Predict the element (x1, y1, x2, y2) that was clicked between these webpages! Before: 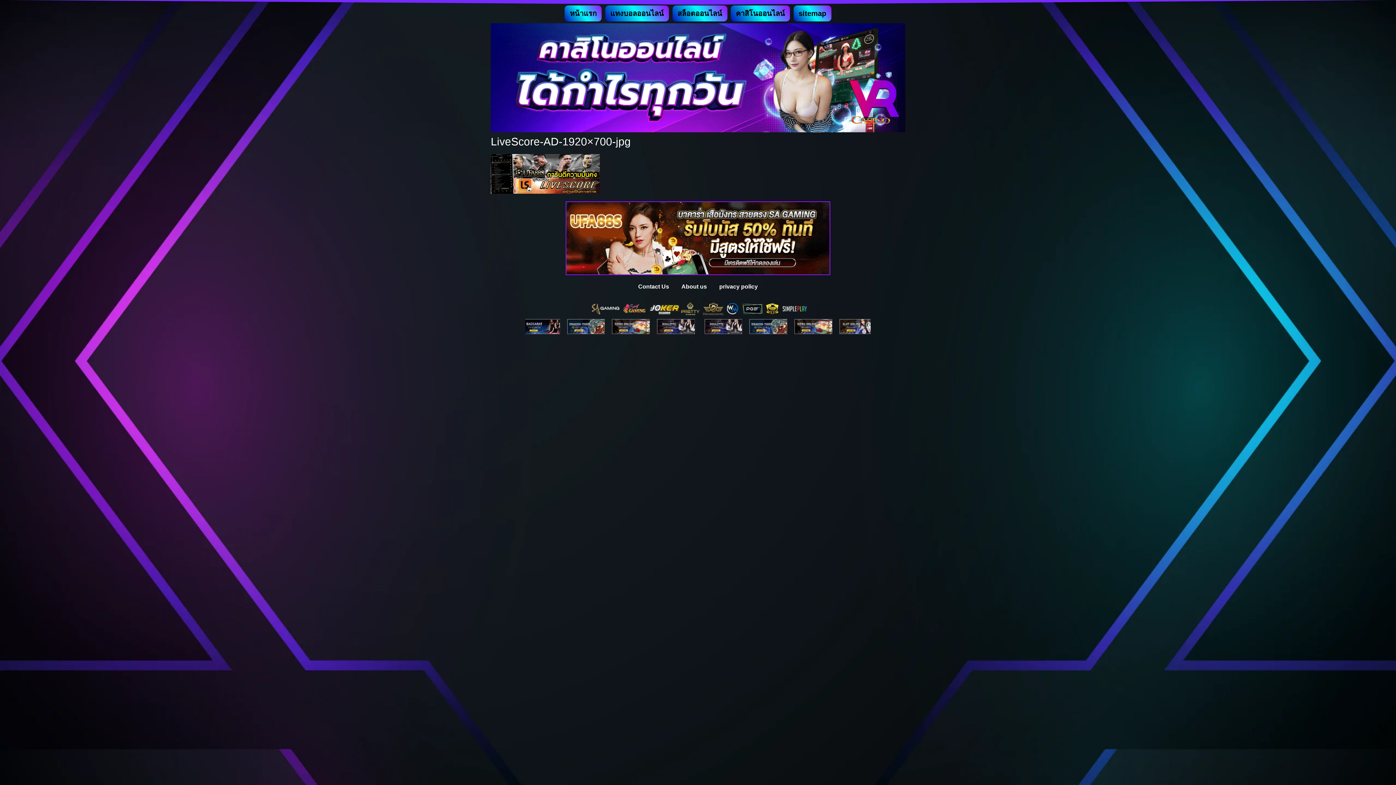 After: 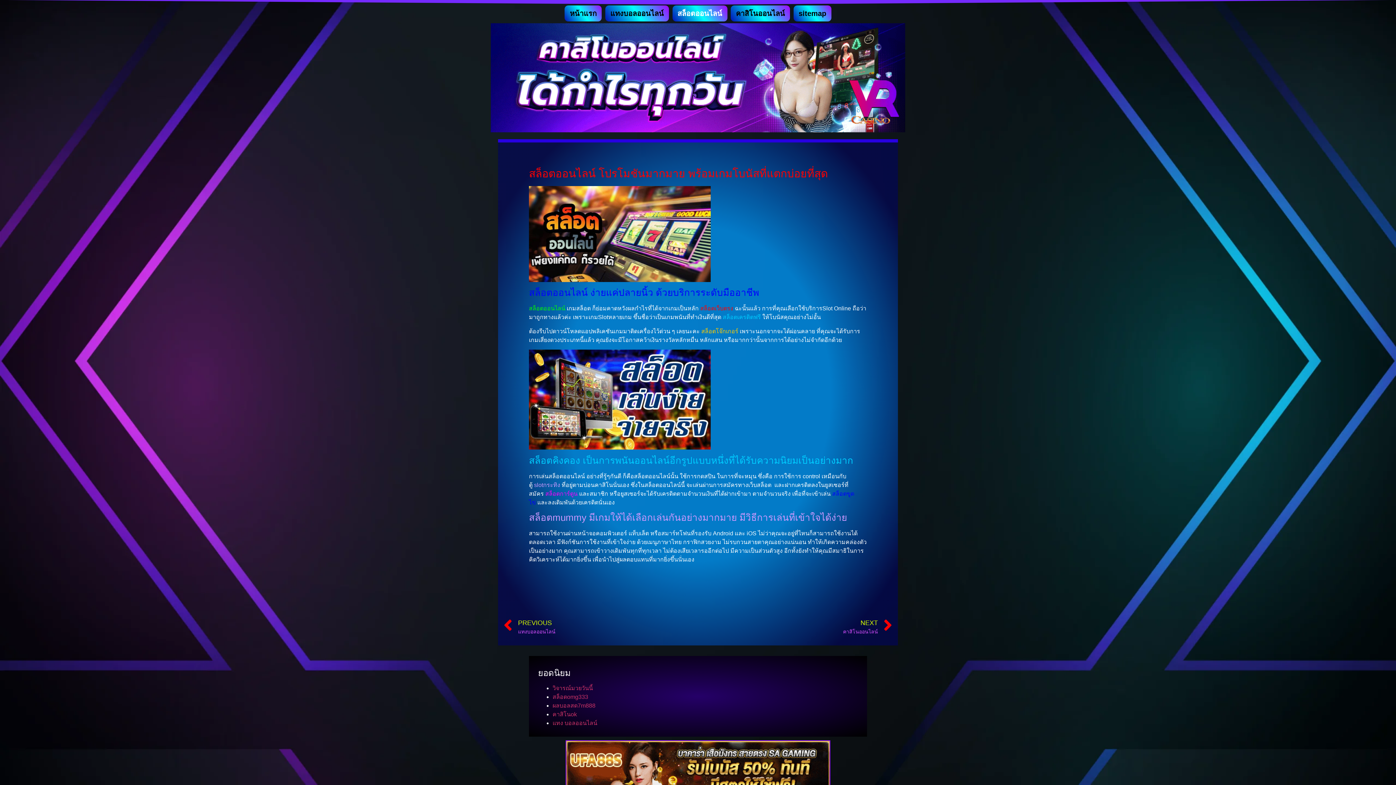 Action: label: สล็อตออนไลน์ bbox: (672, 5, 727, 21)